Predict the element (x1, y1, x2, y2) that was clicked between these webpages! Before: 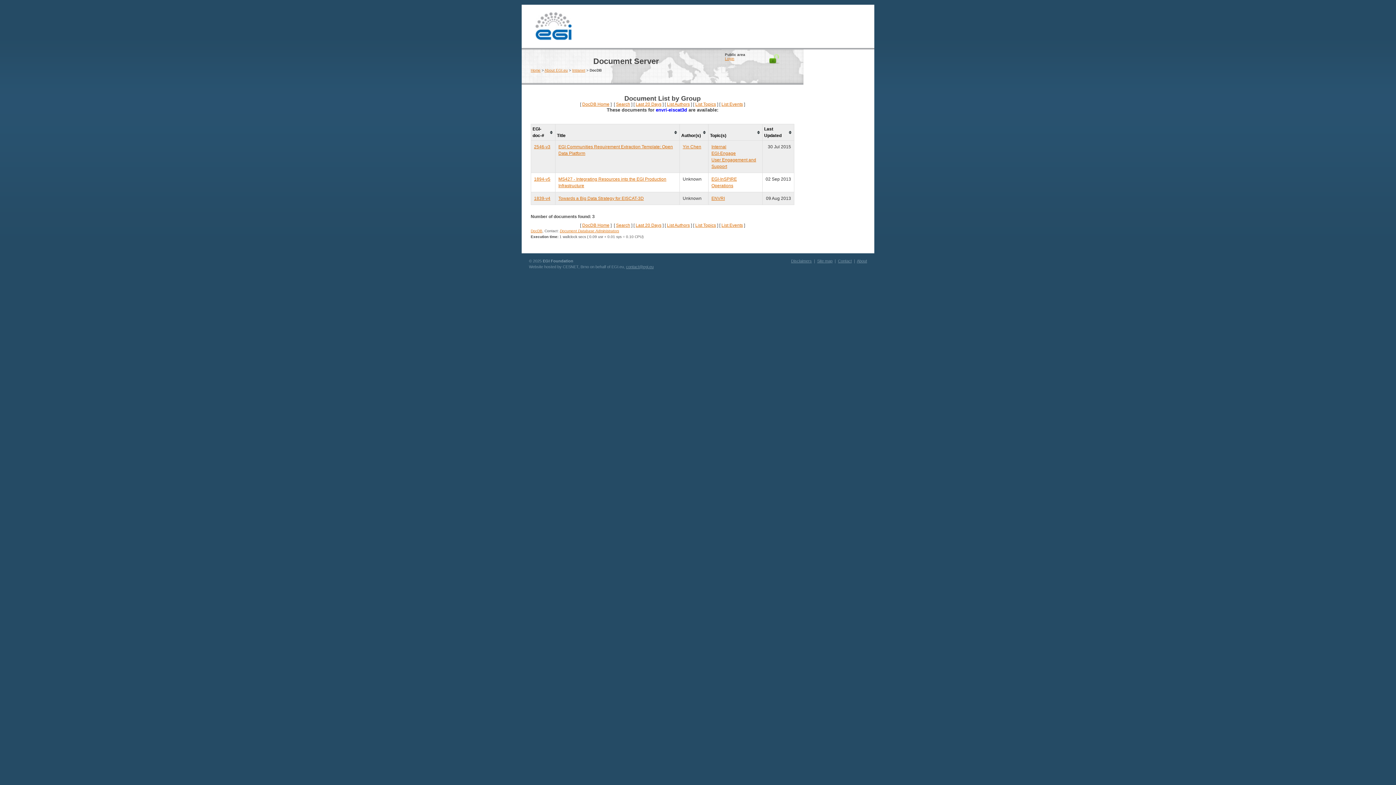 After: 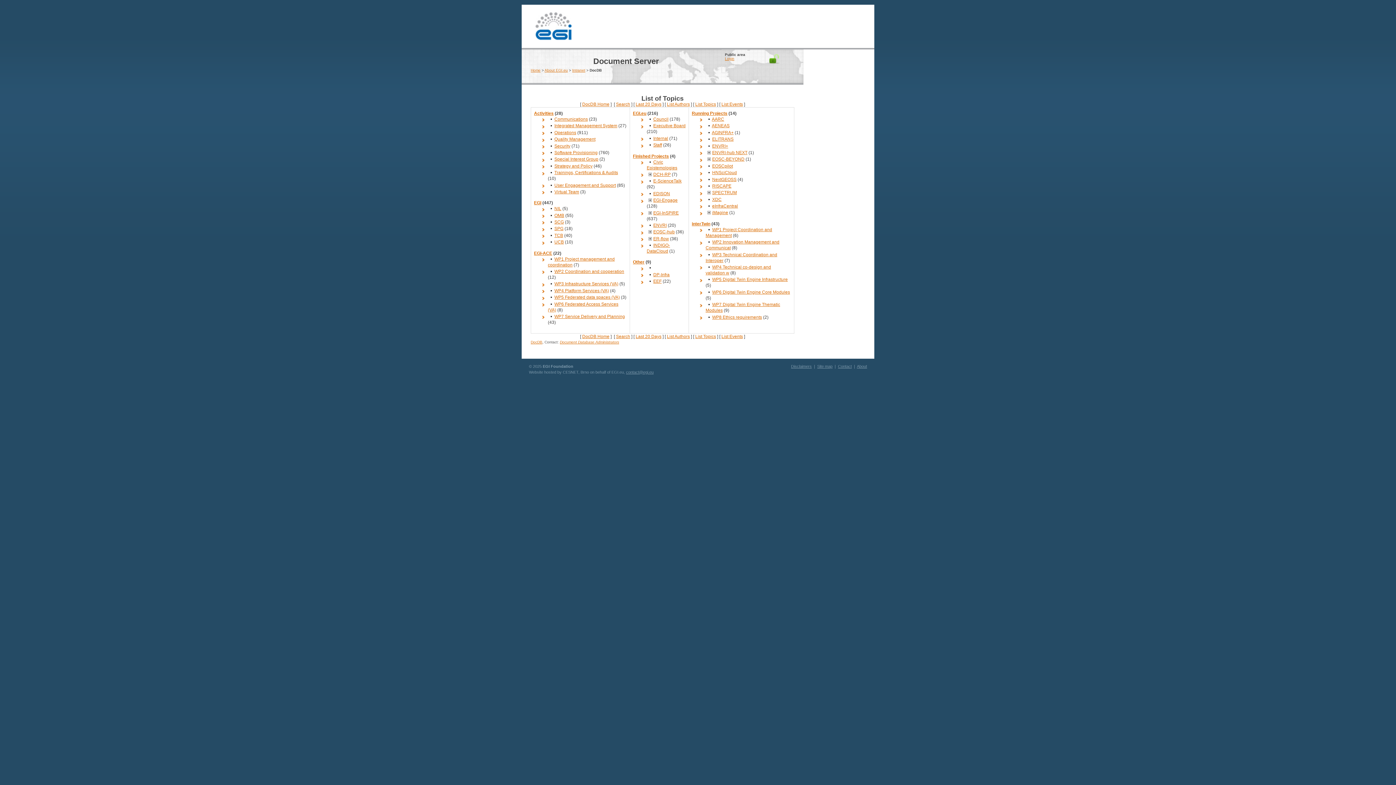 Action: bbox: (695, 222, 716, 227) label: List Topics